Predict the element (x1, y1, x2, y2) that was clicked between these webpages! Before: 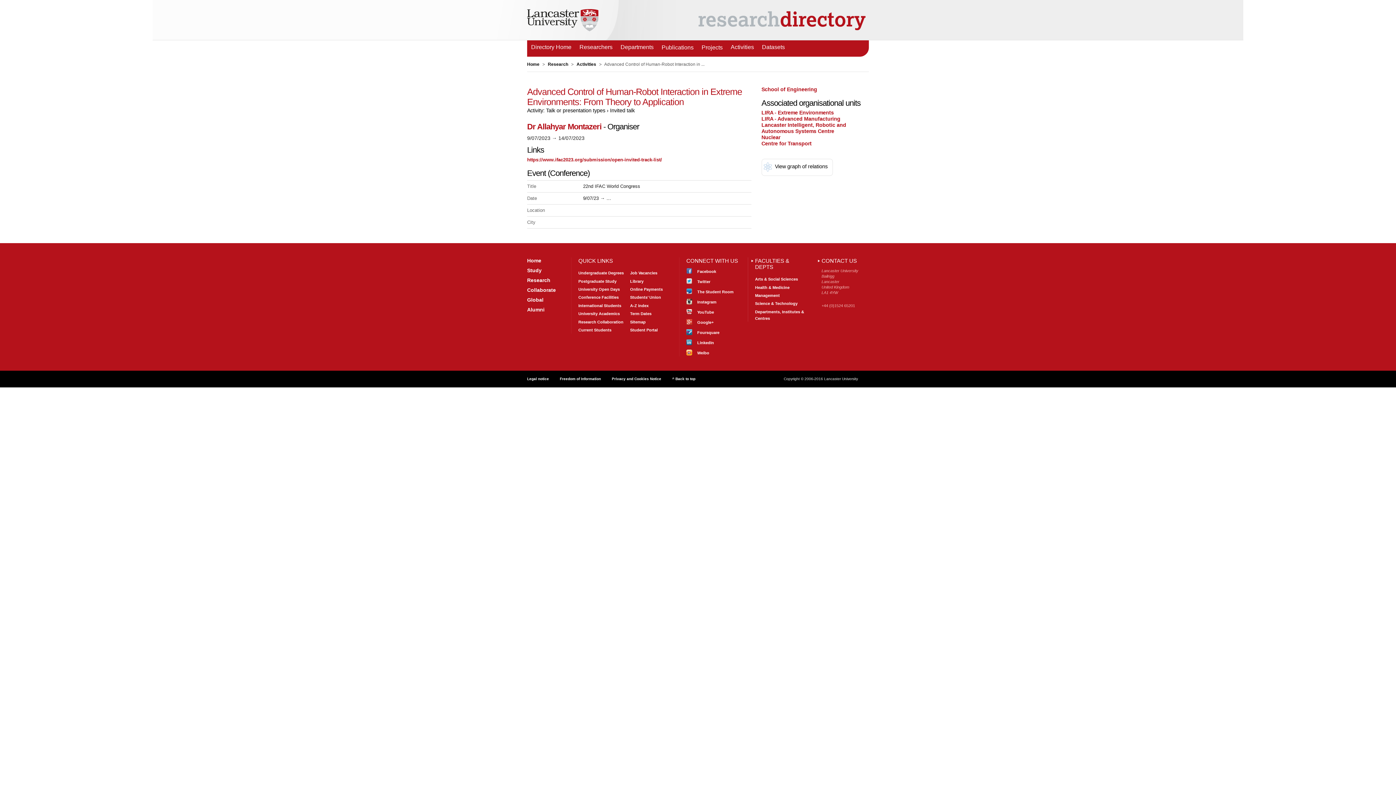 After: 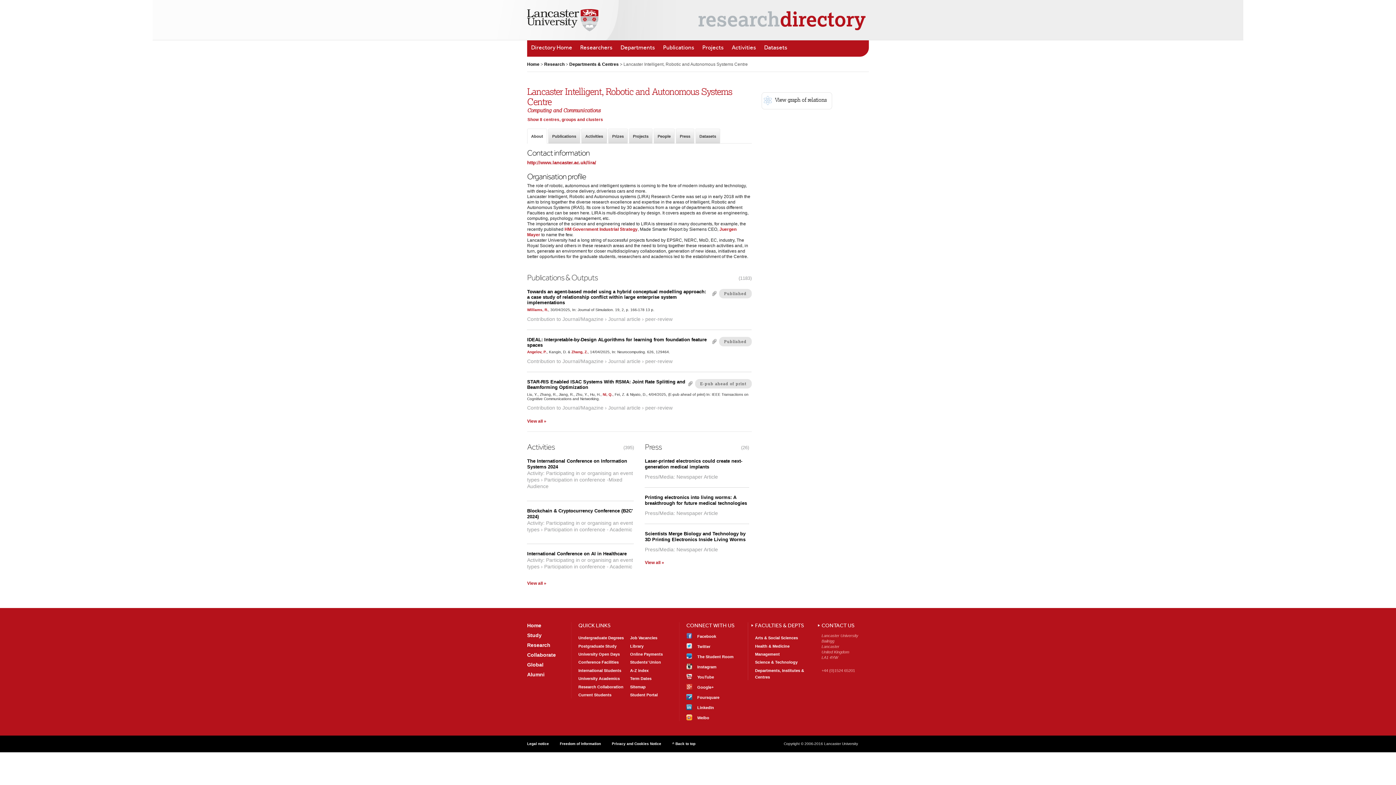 Action: label: Lancaster Intelligent, Robotic and Autonomous Systems Centre bbox: (761, 122, 846, 134)